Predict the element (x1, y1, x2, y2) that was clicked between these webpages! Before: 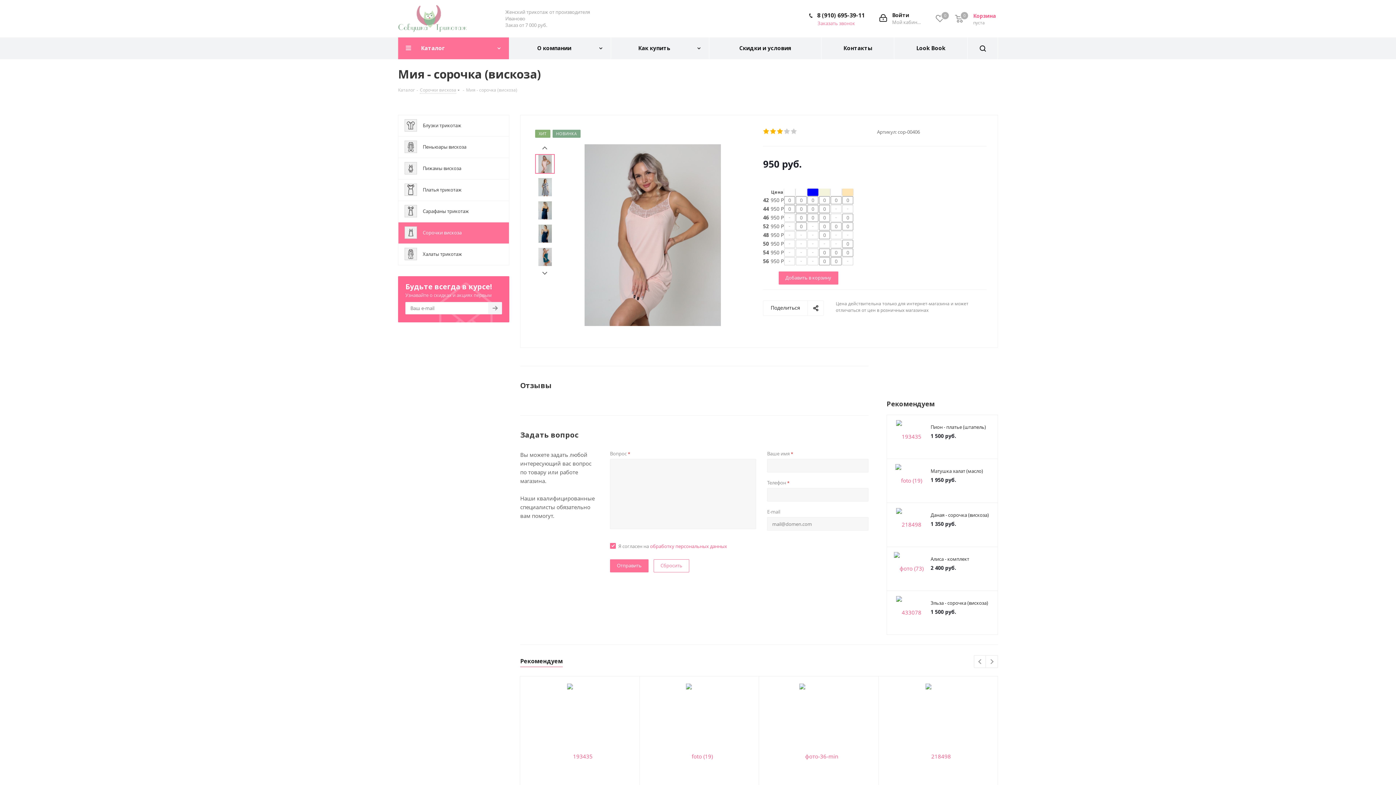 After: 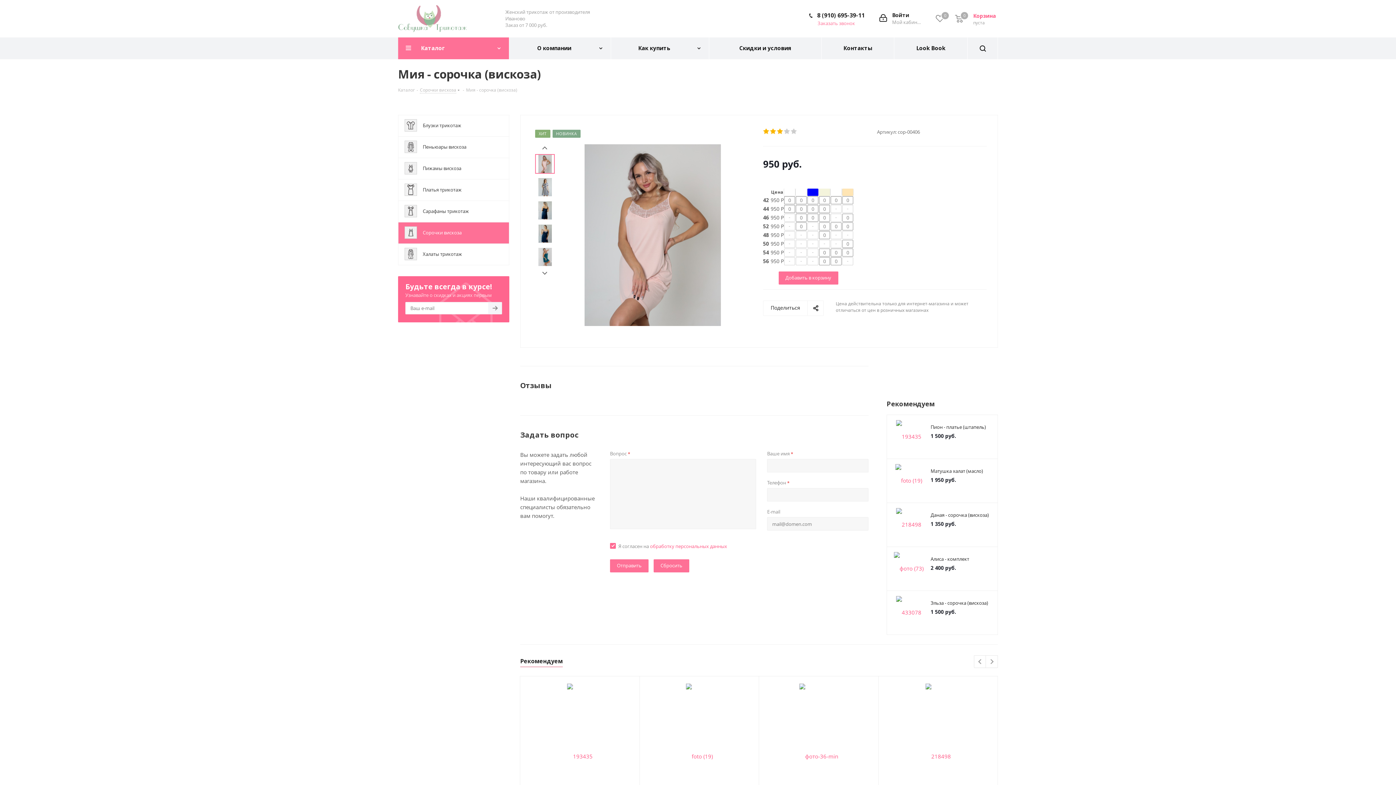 Action: label: Сбросить bbox: (653, 559, 689, 572)